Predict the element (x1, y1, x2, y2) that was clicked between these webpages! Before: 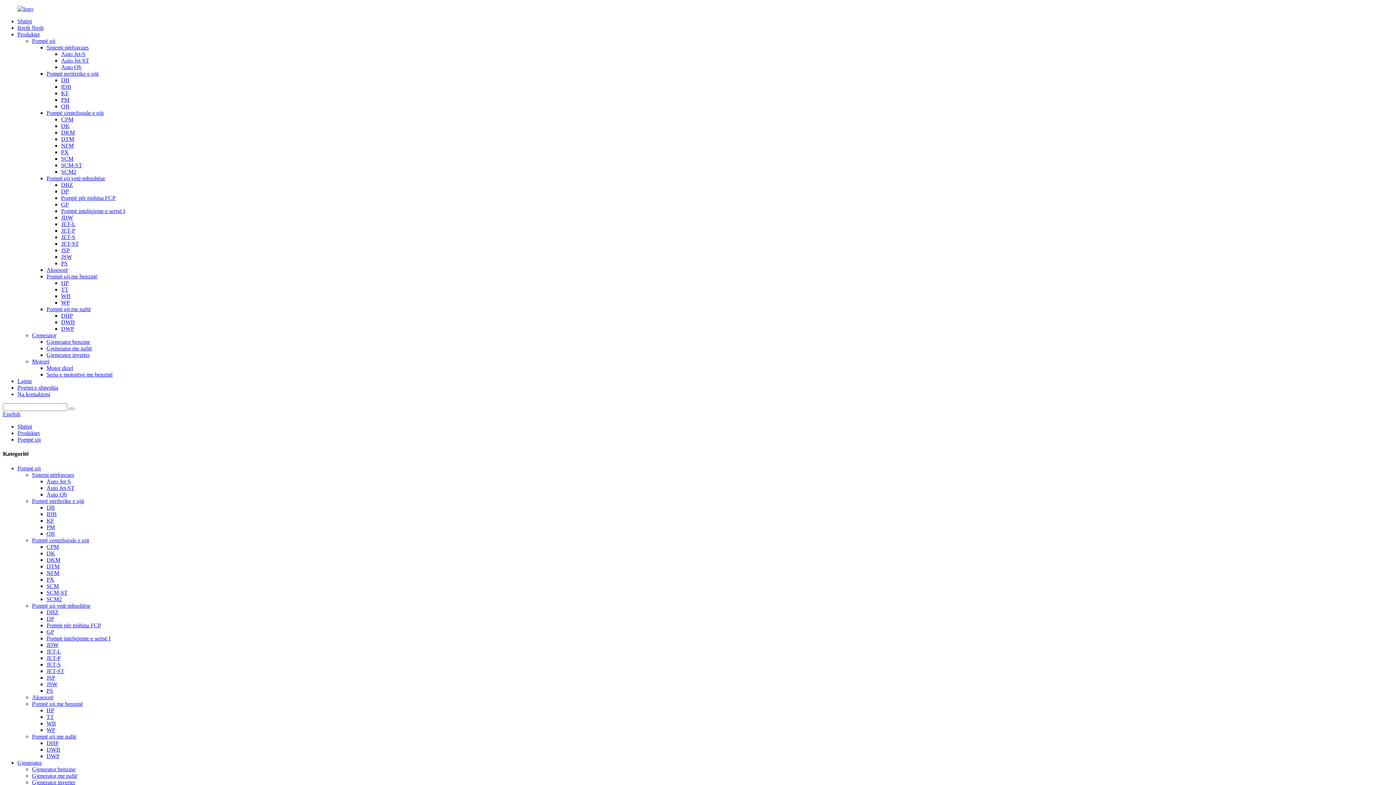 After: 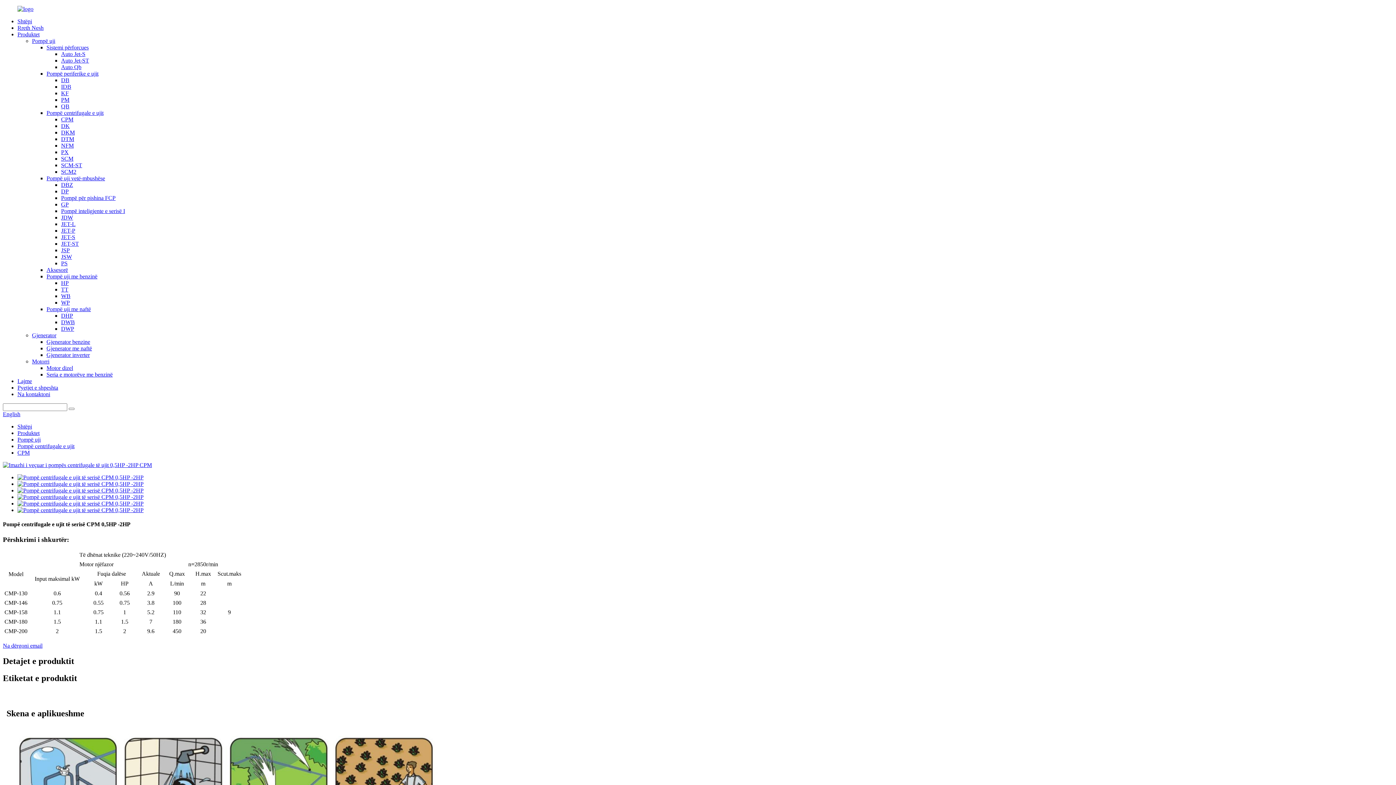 Action: label: CPM bbox: (61, 116, 73, 122)